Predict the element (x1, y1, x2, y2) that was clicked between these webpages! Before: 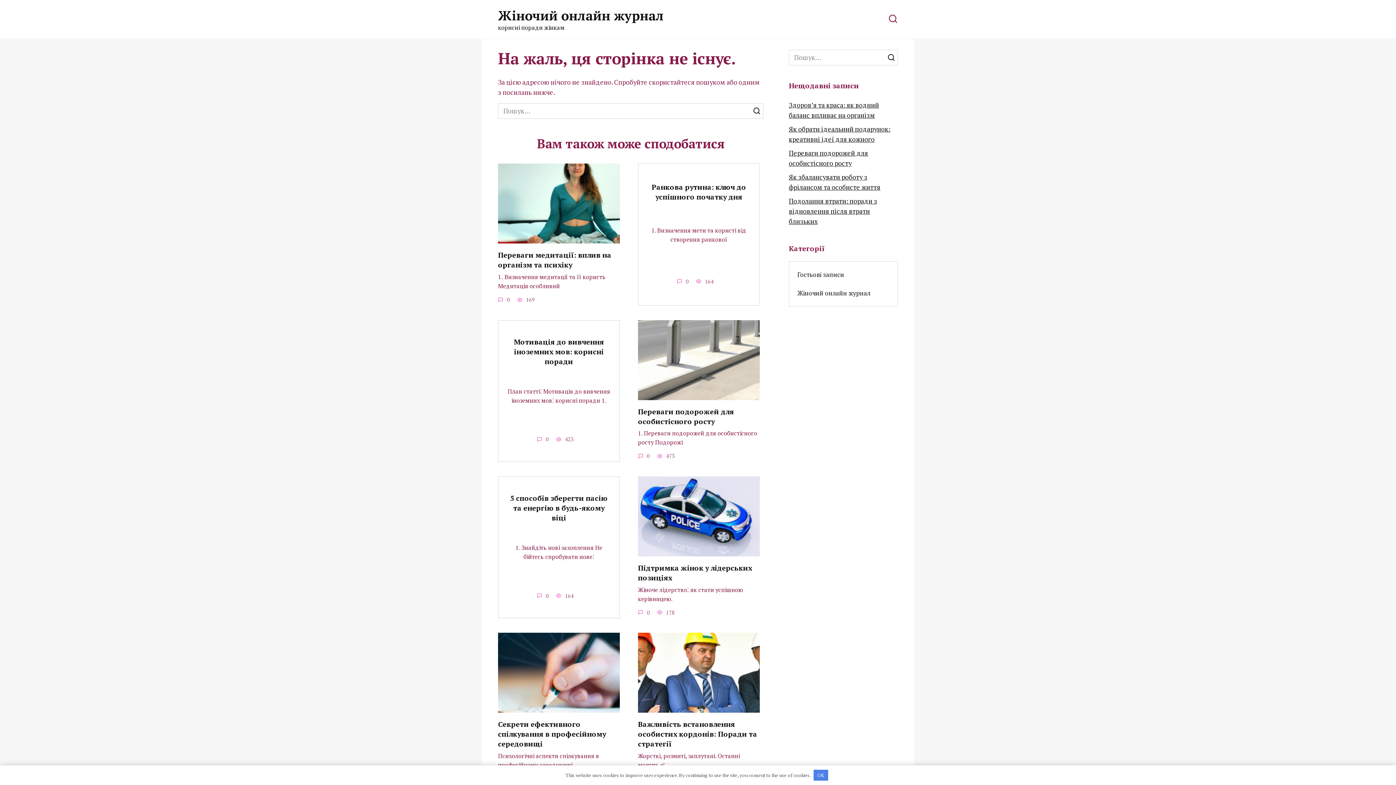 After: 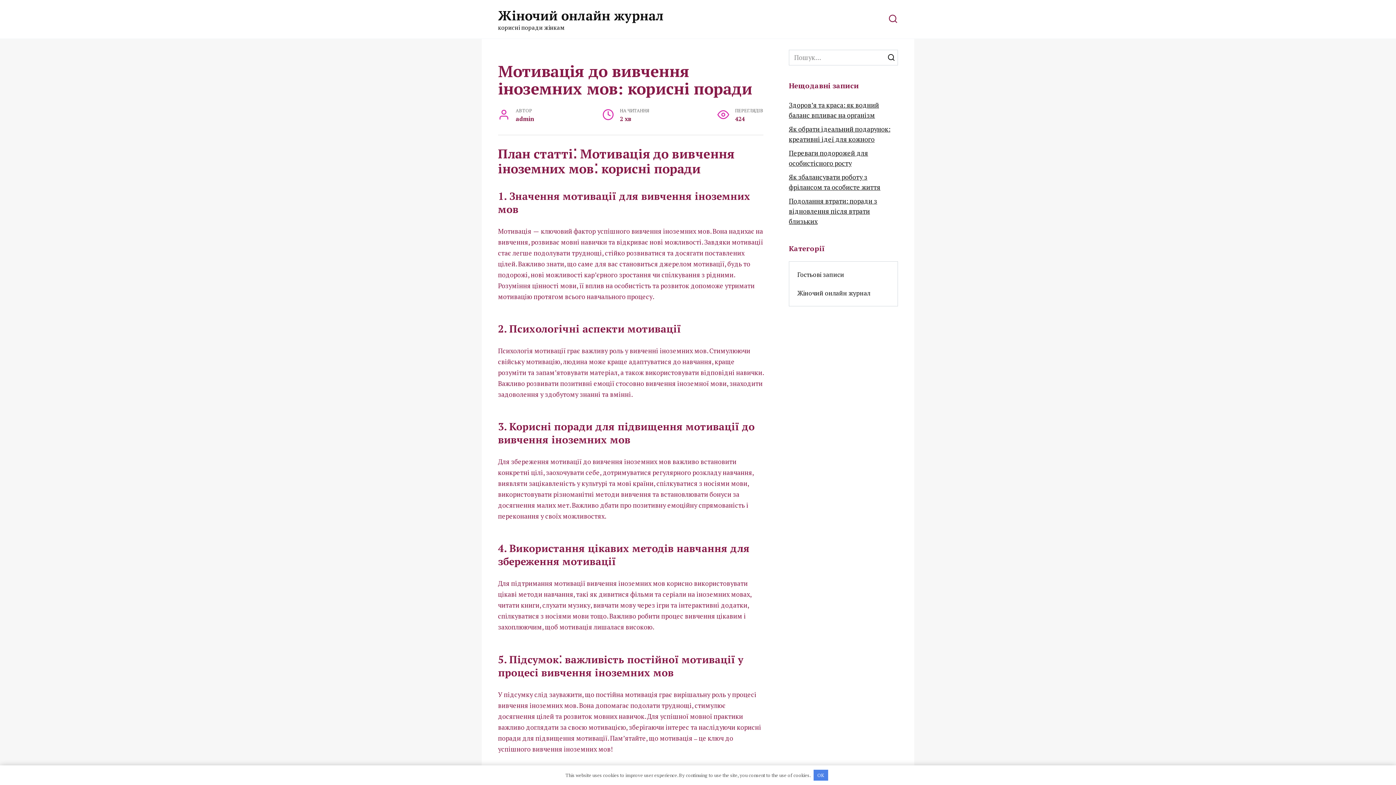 Action: bbox: (514, 336, 604, 367) label: Мотивація до вивчення іноземних мов: корисні поради